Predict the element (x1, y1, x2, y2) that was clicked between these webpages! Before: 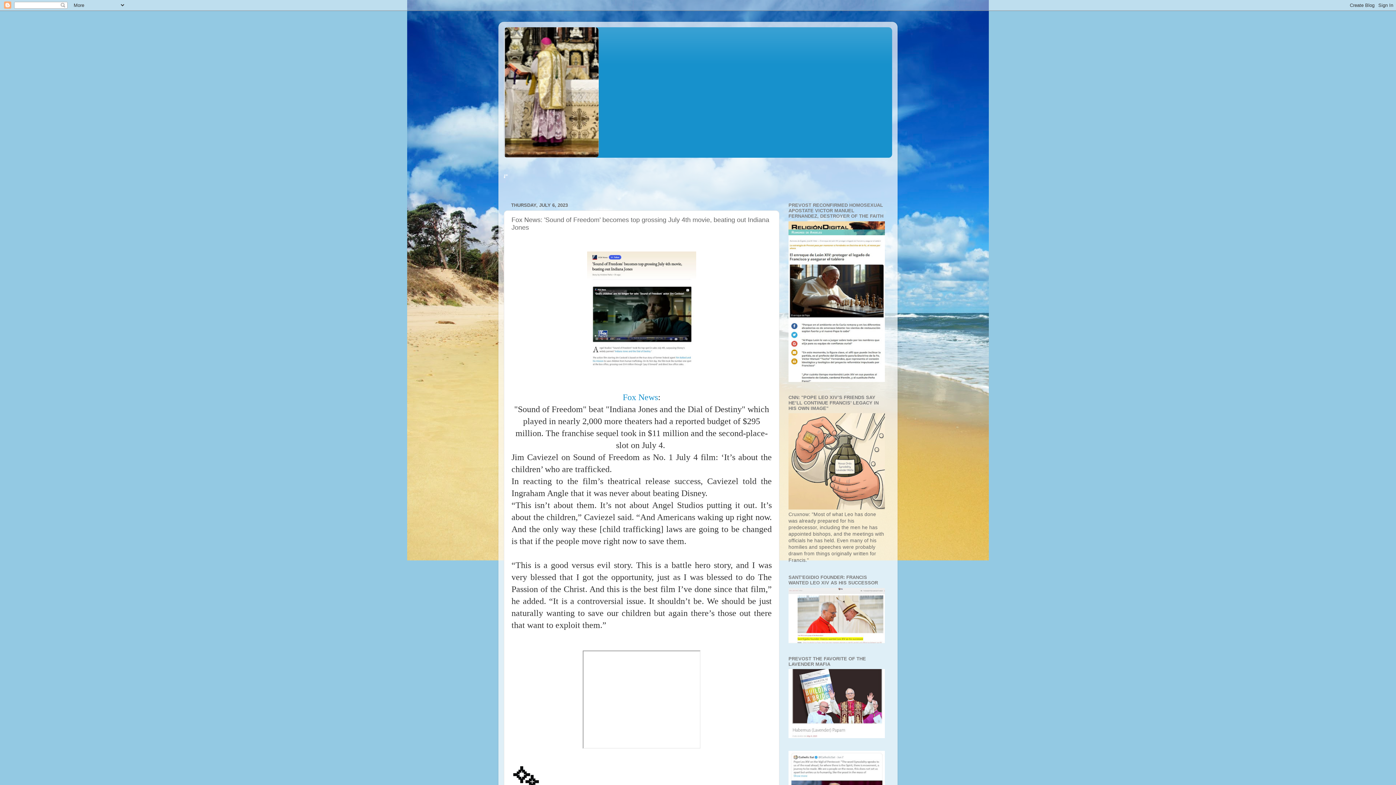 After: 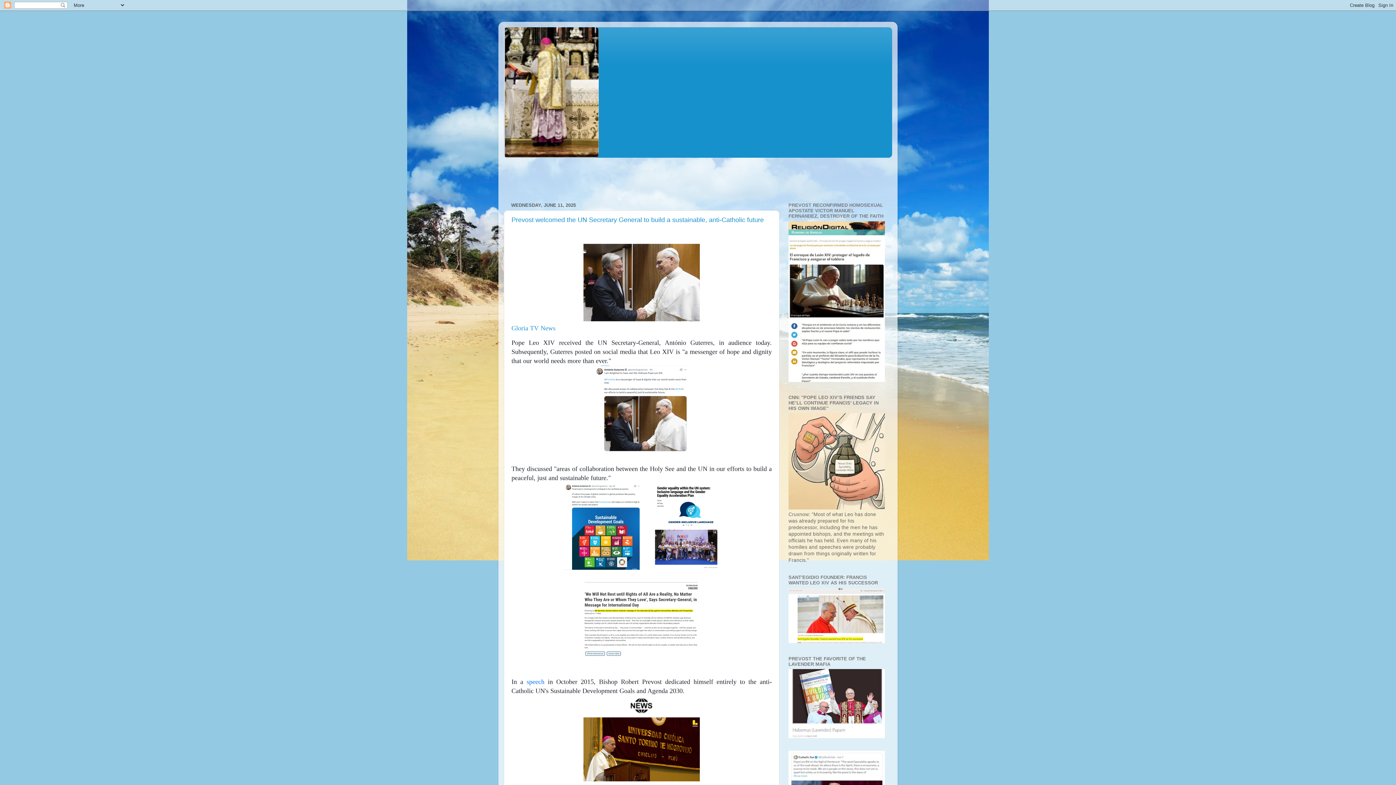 Action: bbox: (504, 27, 892, 157)